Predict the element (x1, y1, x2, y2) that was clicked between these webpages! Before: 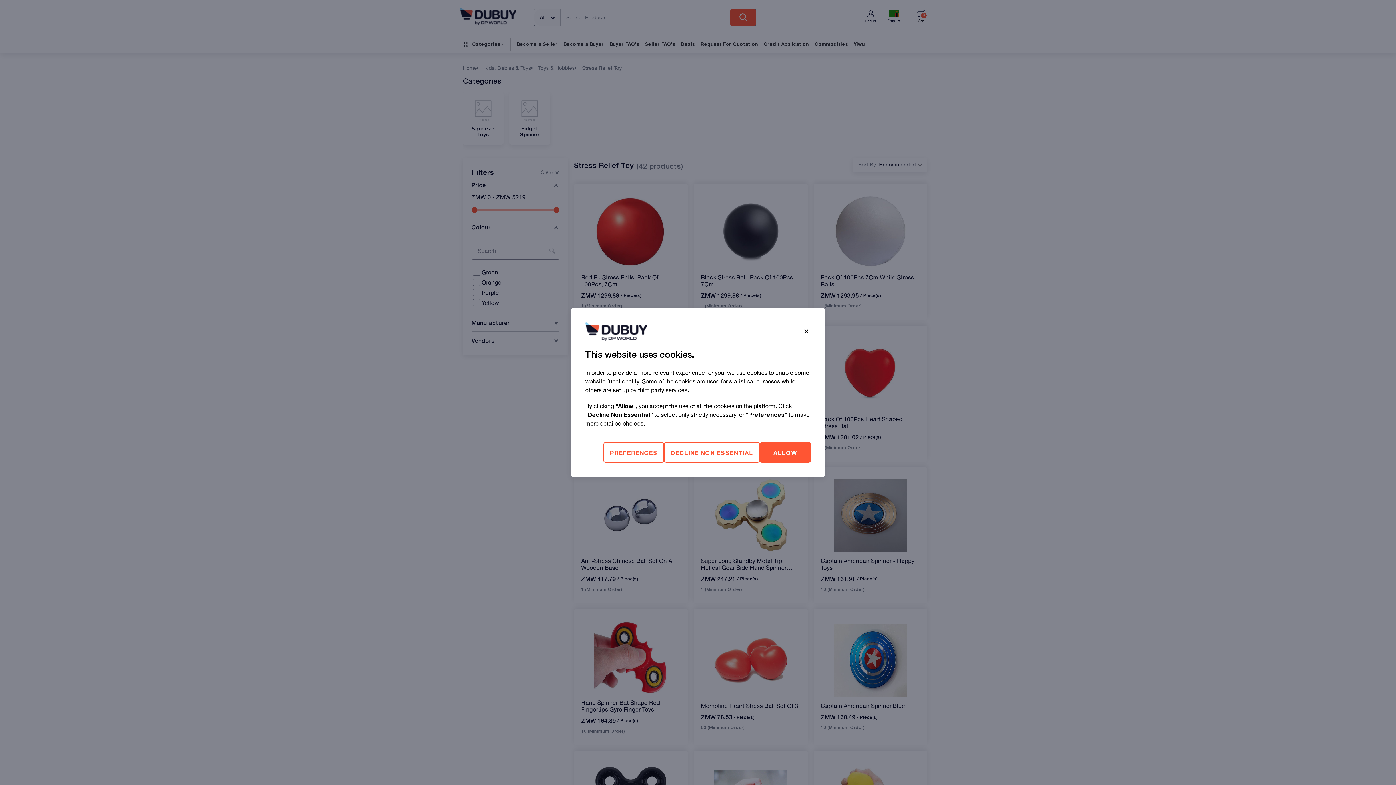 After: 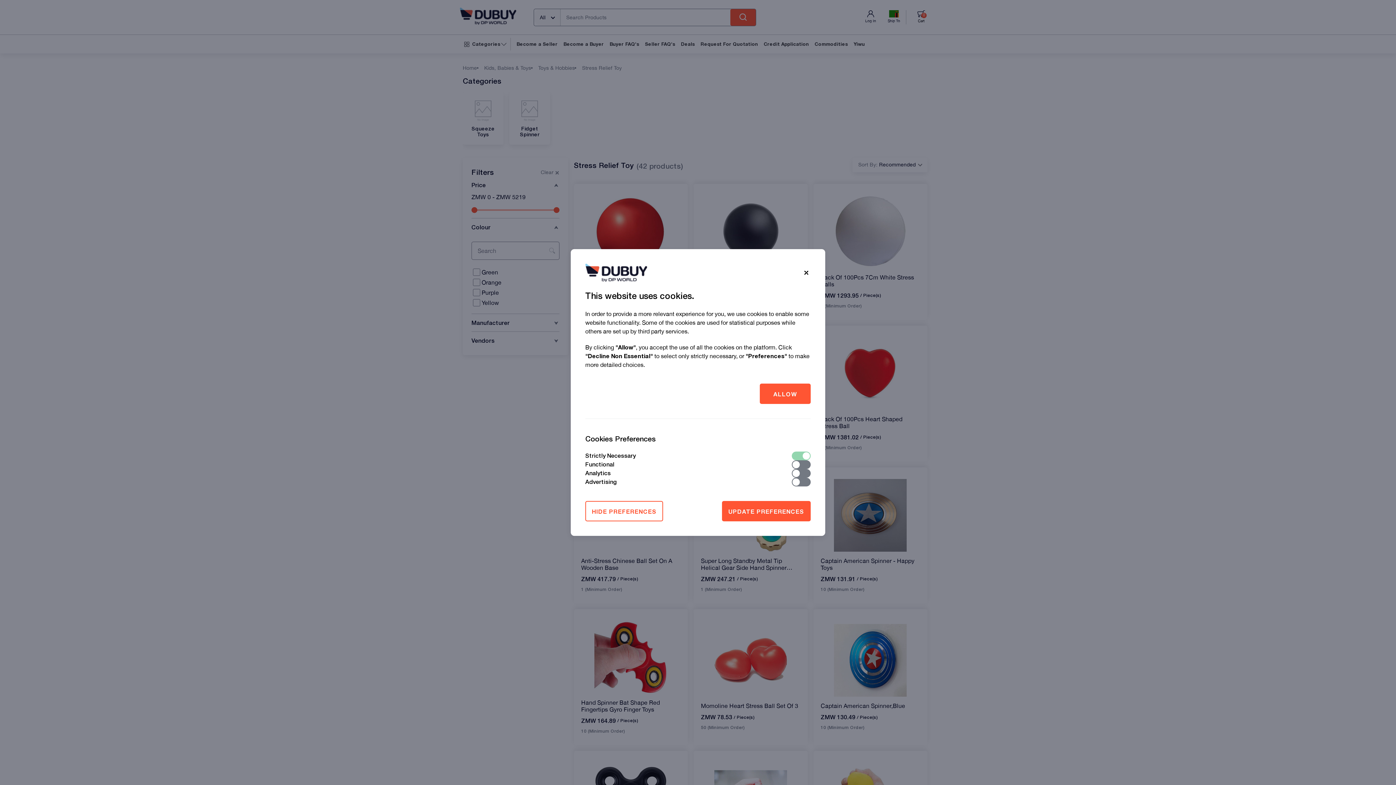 Action: label: PREFERENCES bbox: (603, 442, 664, 462)